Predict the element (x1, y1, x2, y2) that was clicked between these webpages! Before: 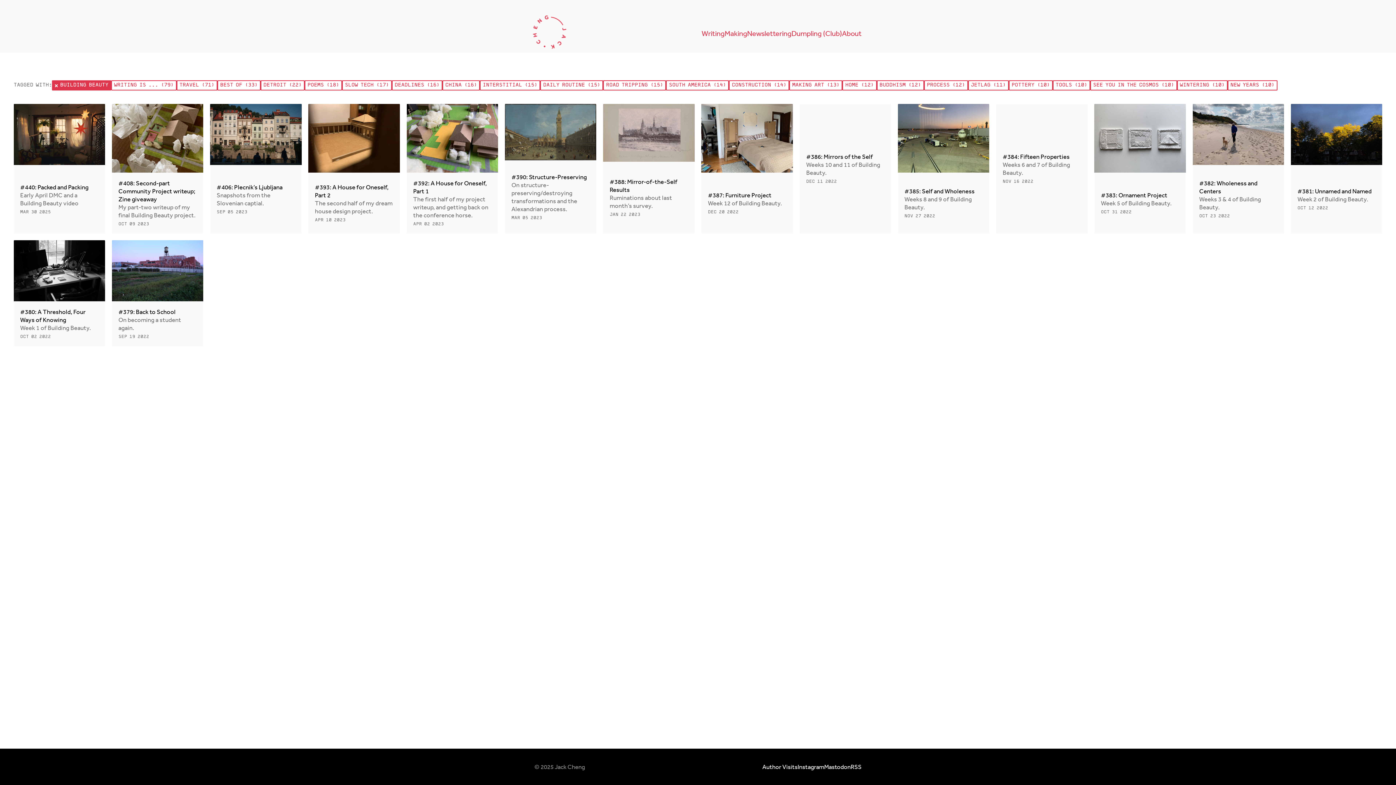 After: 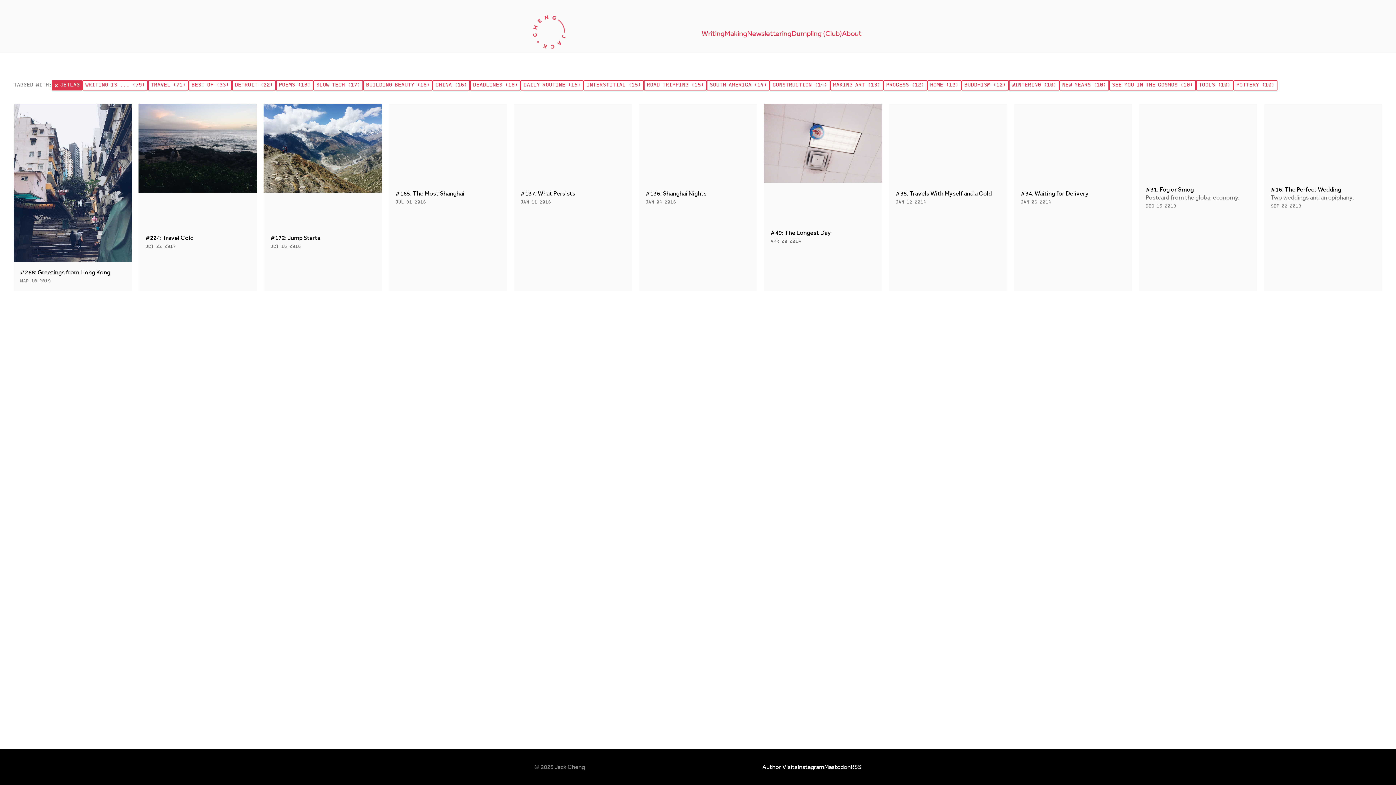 Action: bbox: (968, 80, 1009, 90) label: JETLAG (11)